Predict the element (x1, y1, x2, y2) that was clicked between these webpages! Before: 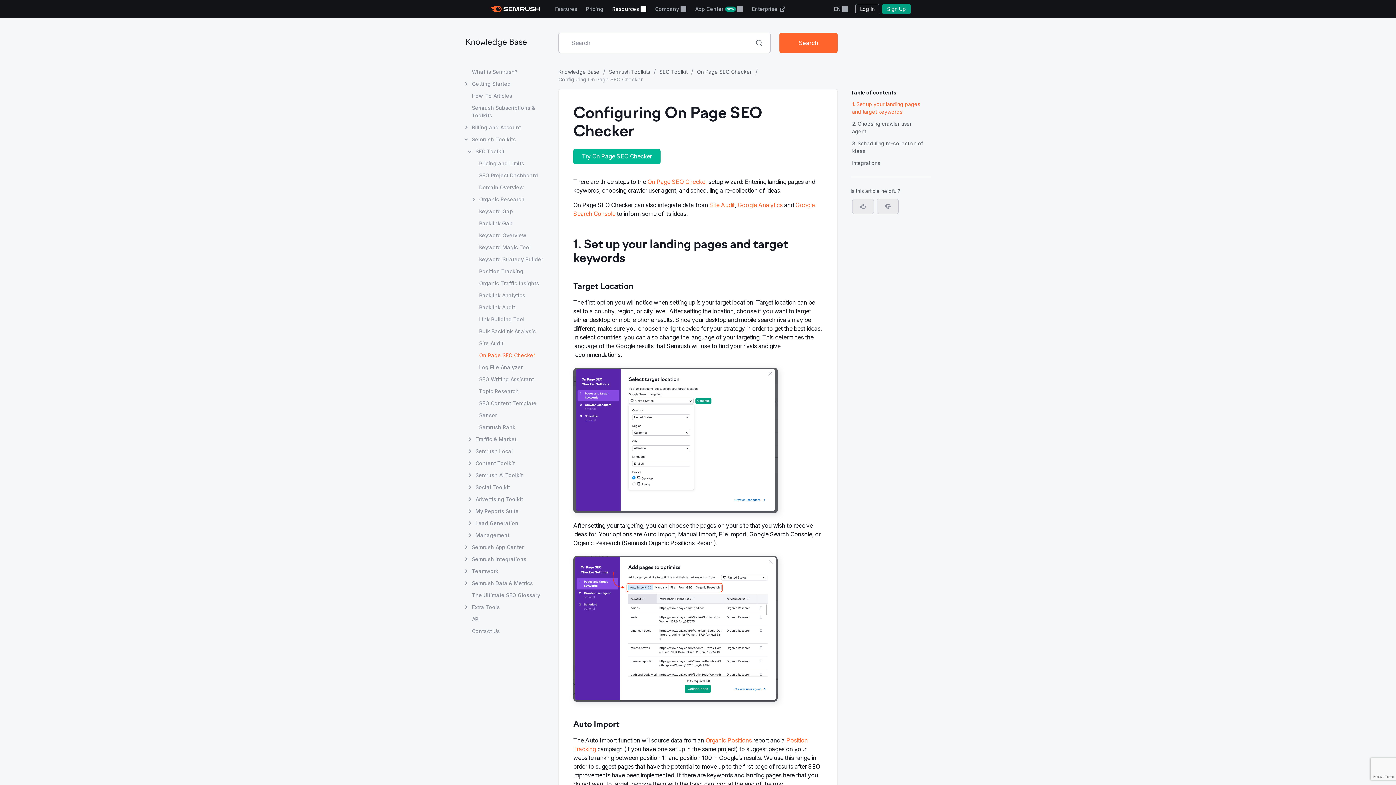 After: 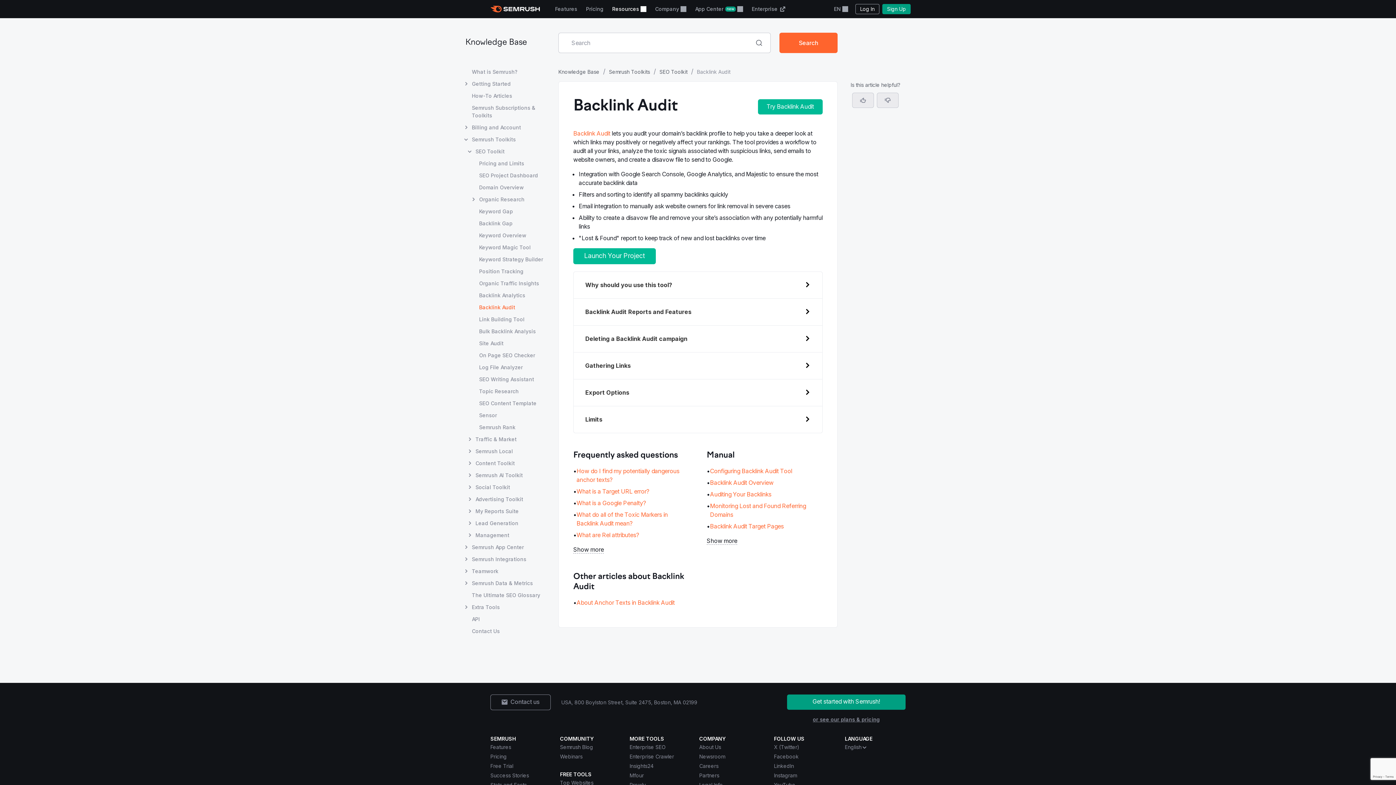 Action: label: Open Backlink Audit page bbox: (479, 303, 545, 311)